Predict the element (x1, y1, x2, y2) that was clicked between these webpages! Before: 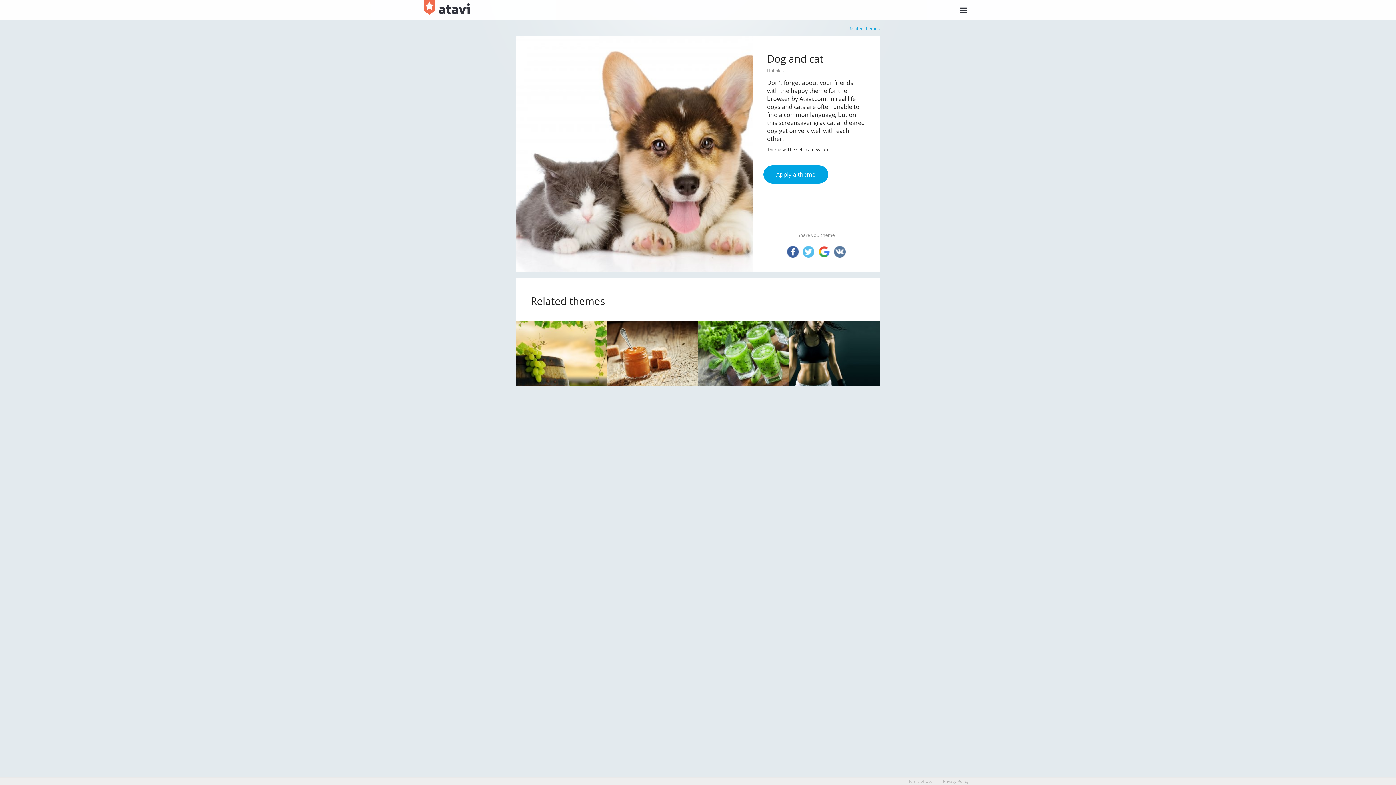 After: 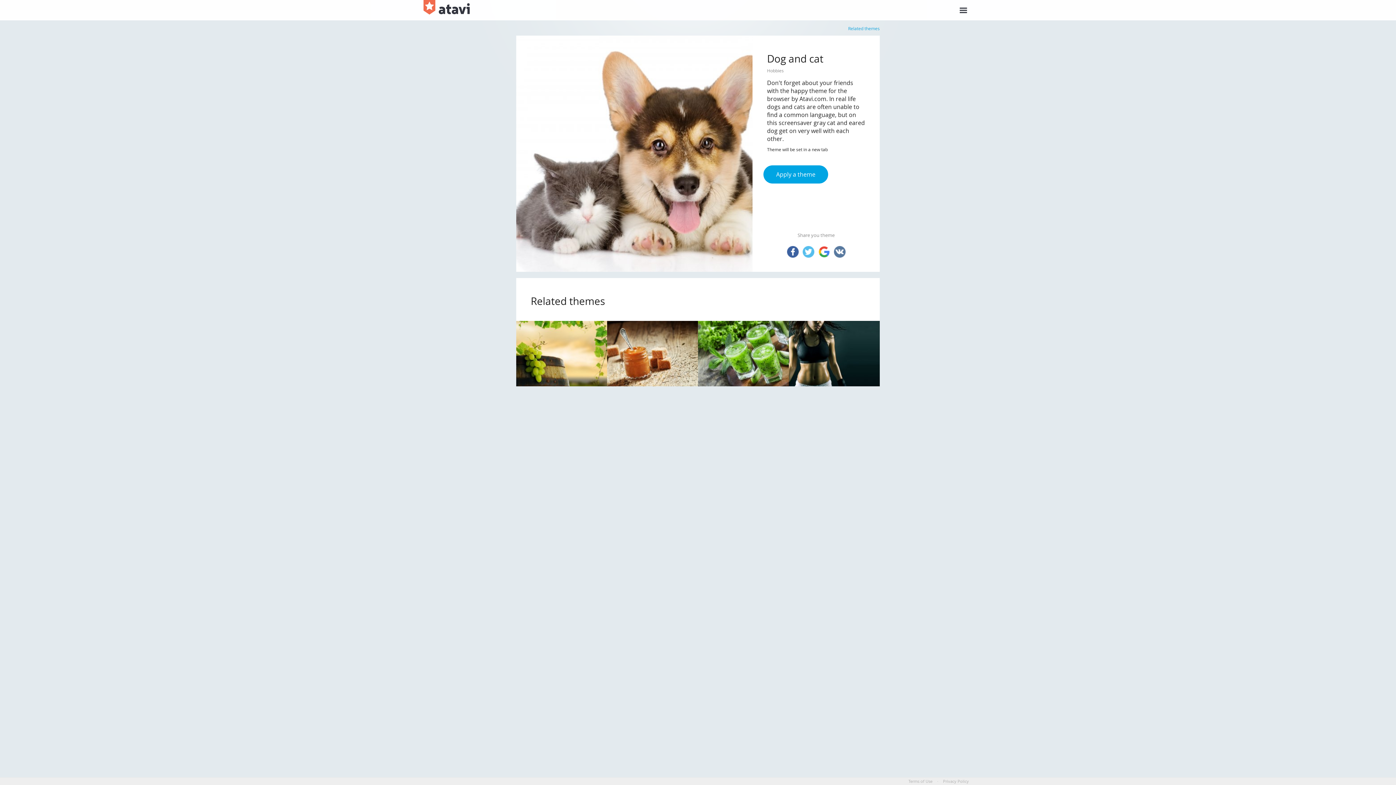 Action: bbox: (802, 244, 815, 259)